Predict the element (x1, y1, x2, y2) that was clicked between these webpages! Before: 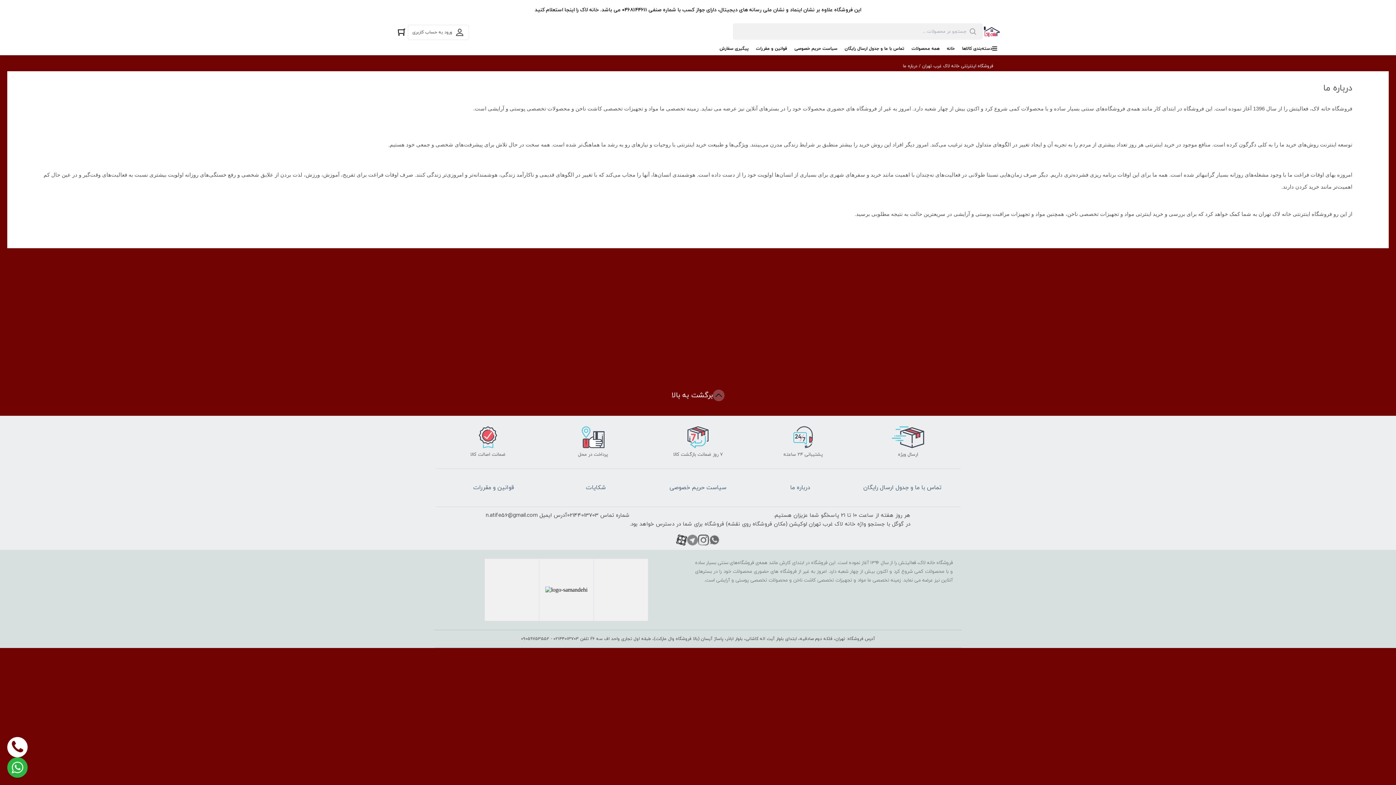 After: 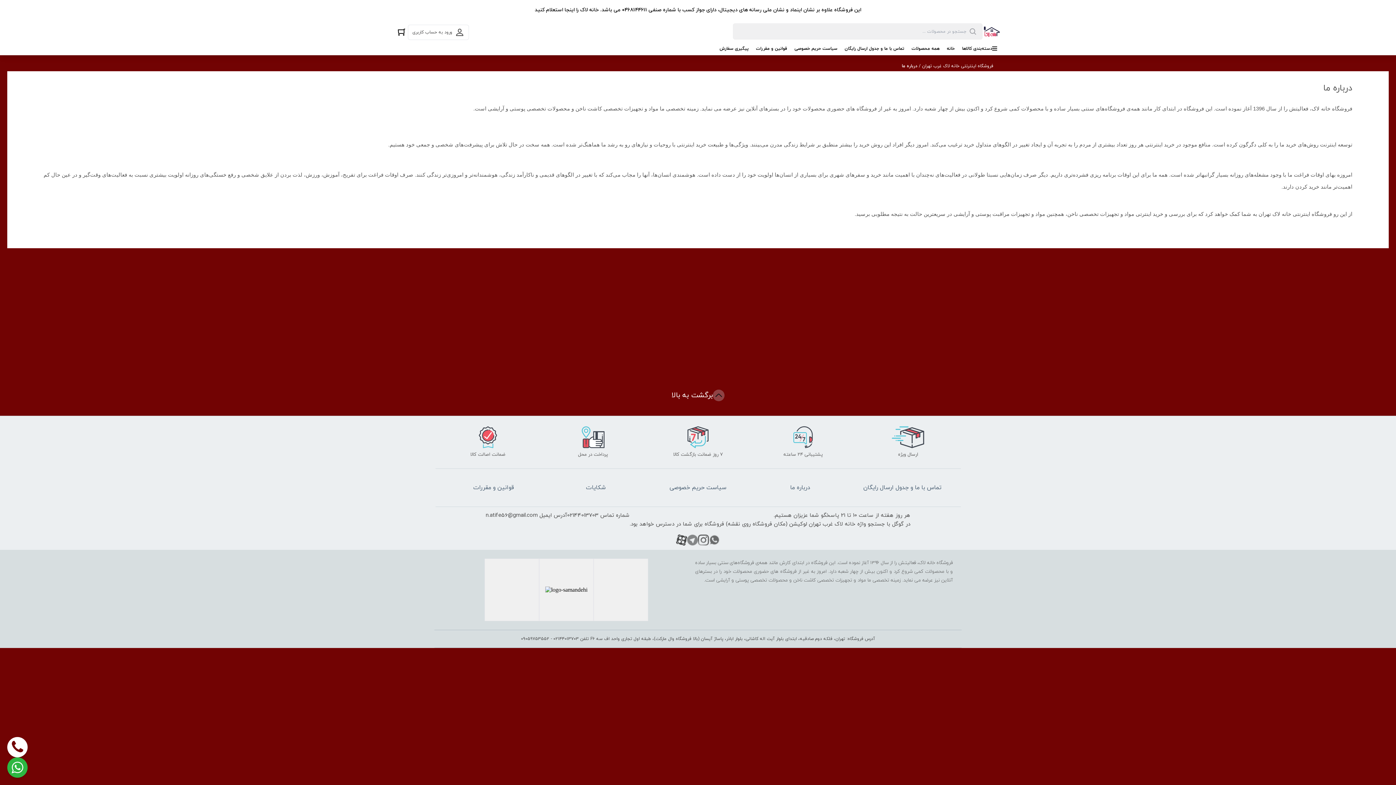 Action: label: درباره ما bbox: (903, 63, 917, 69)